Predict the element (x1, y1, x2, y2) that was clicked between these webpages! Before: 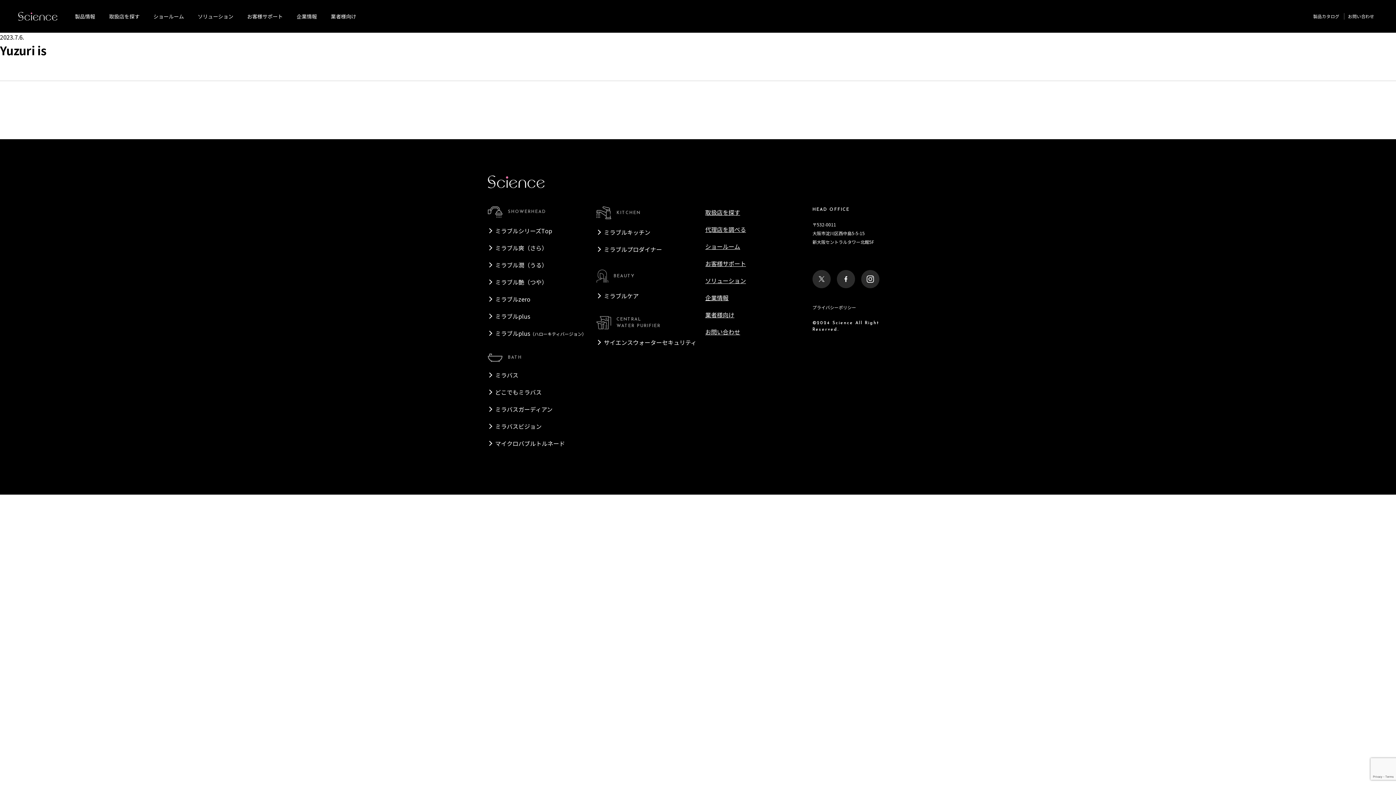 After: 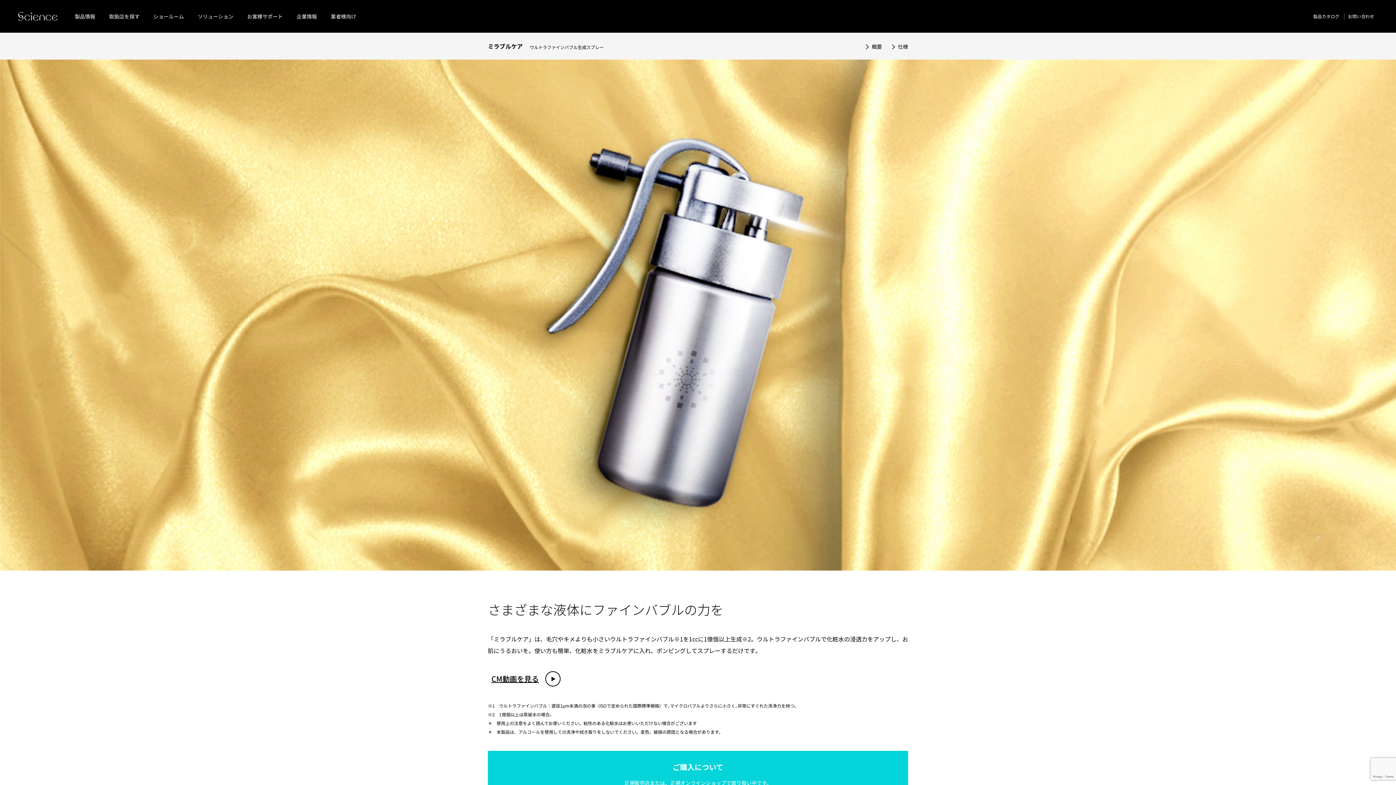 Action: bbox: (603, 291, 638, 300) label: ミラブルケア